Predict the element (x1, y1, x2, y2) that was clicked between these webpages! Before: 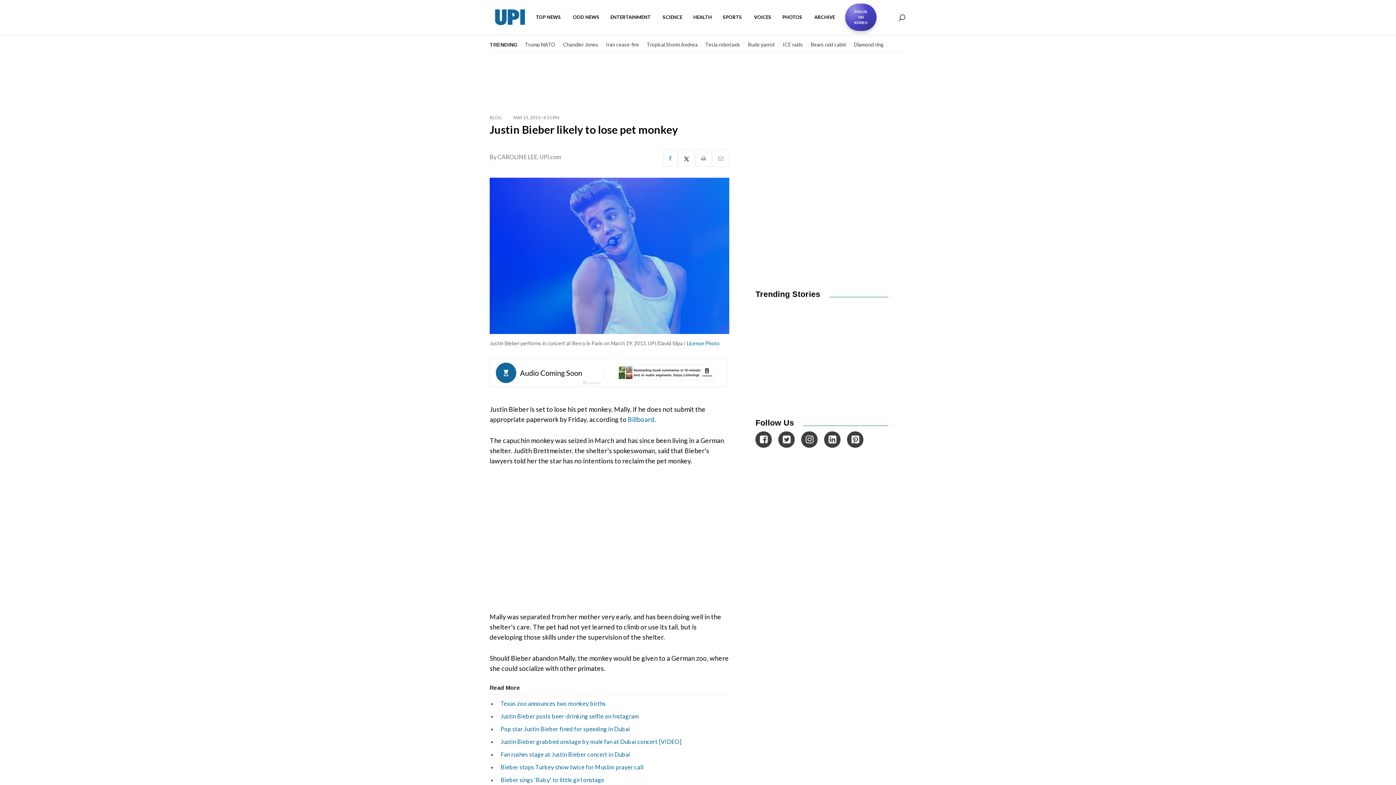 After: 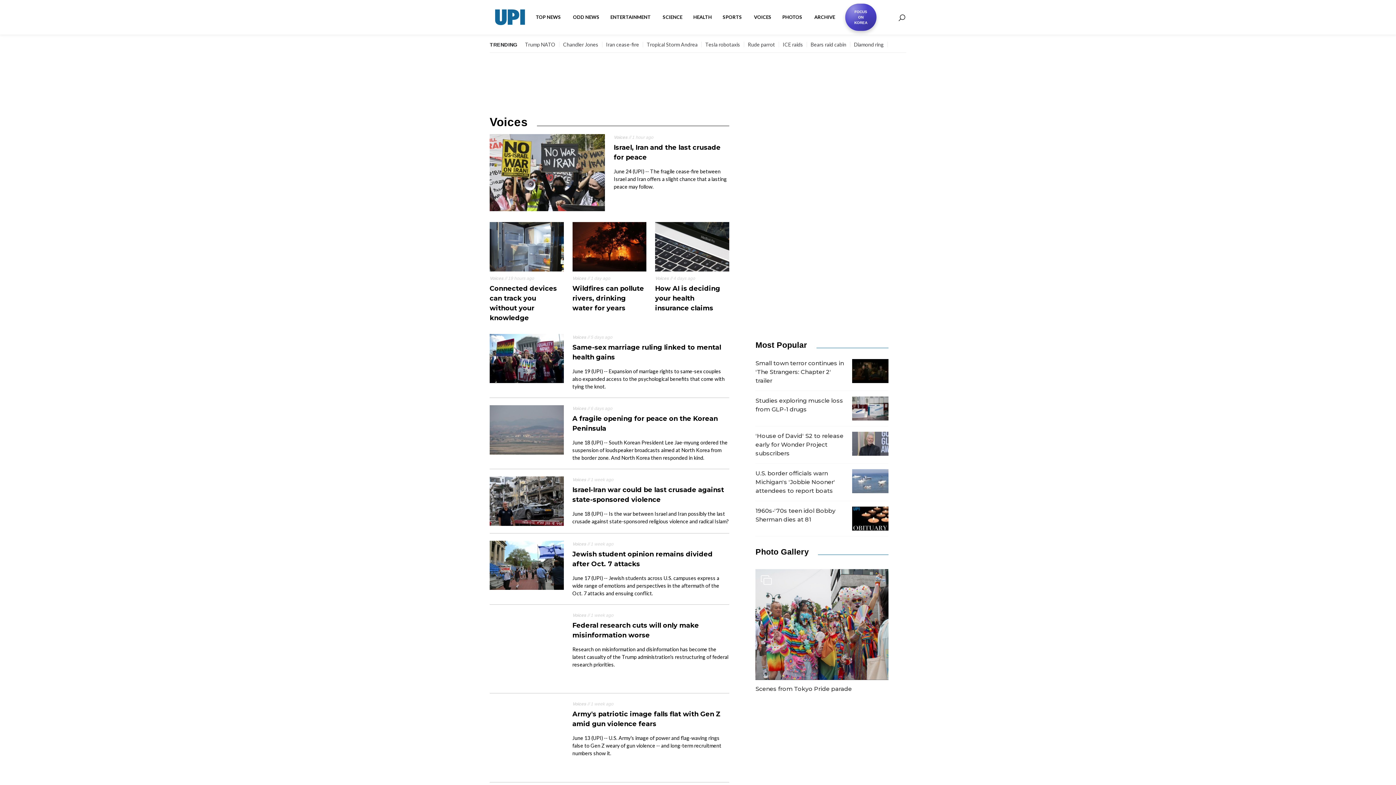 Action: bbox: (748, 8, 777, 26) label: VOICES